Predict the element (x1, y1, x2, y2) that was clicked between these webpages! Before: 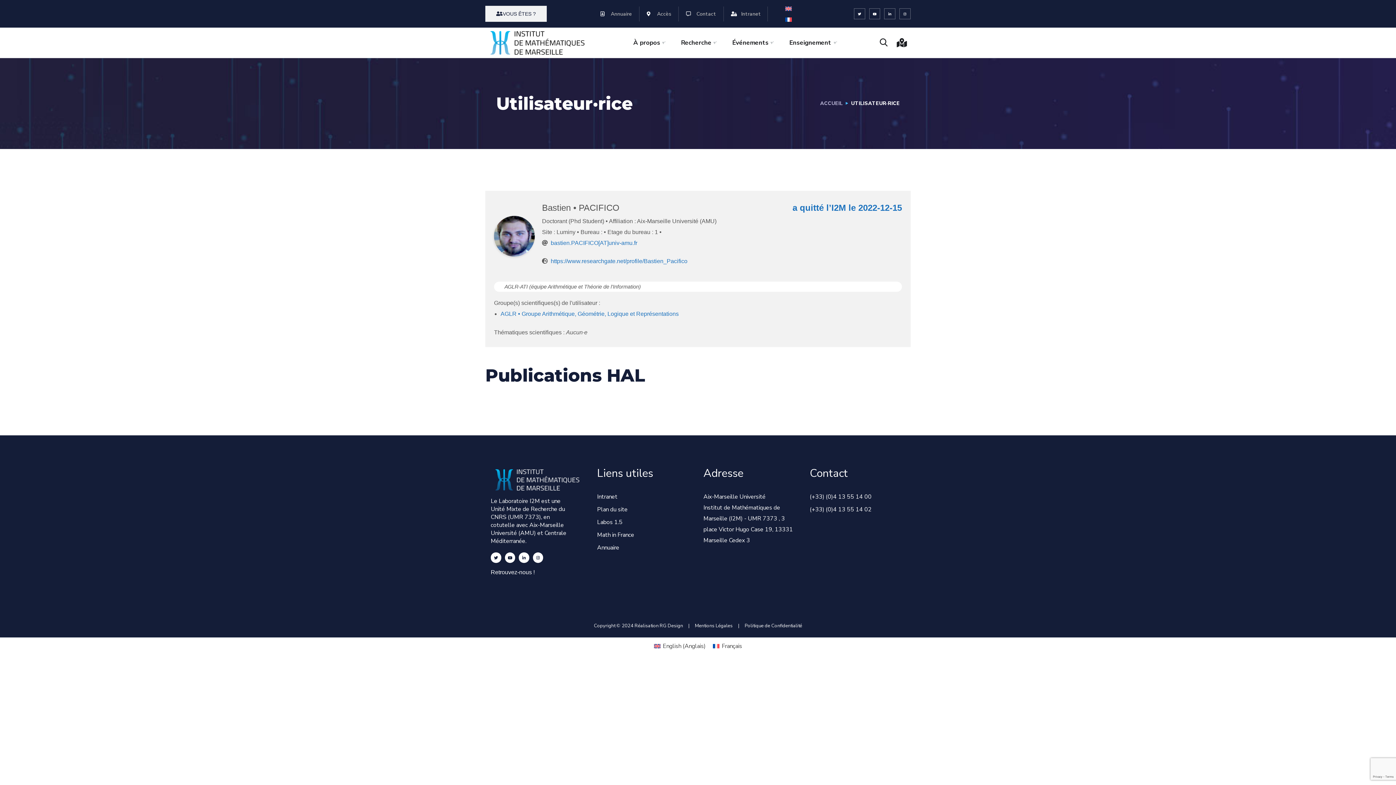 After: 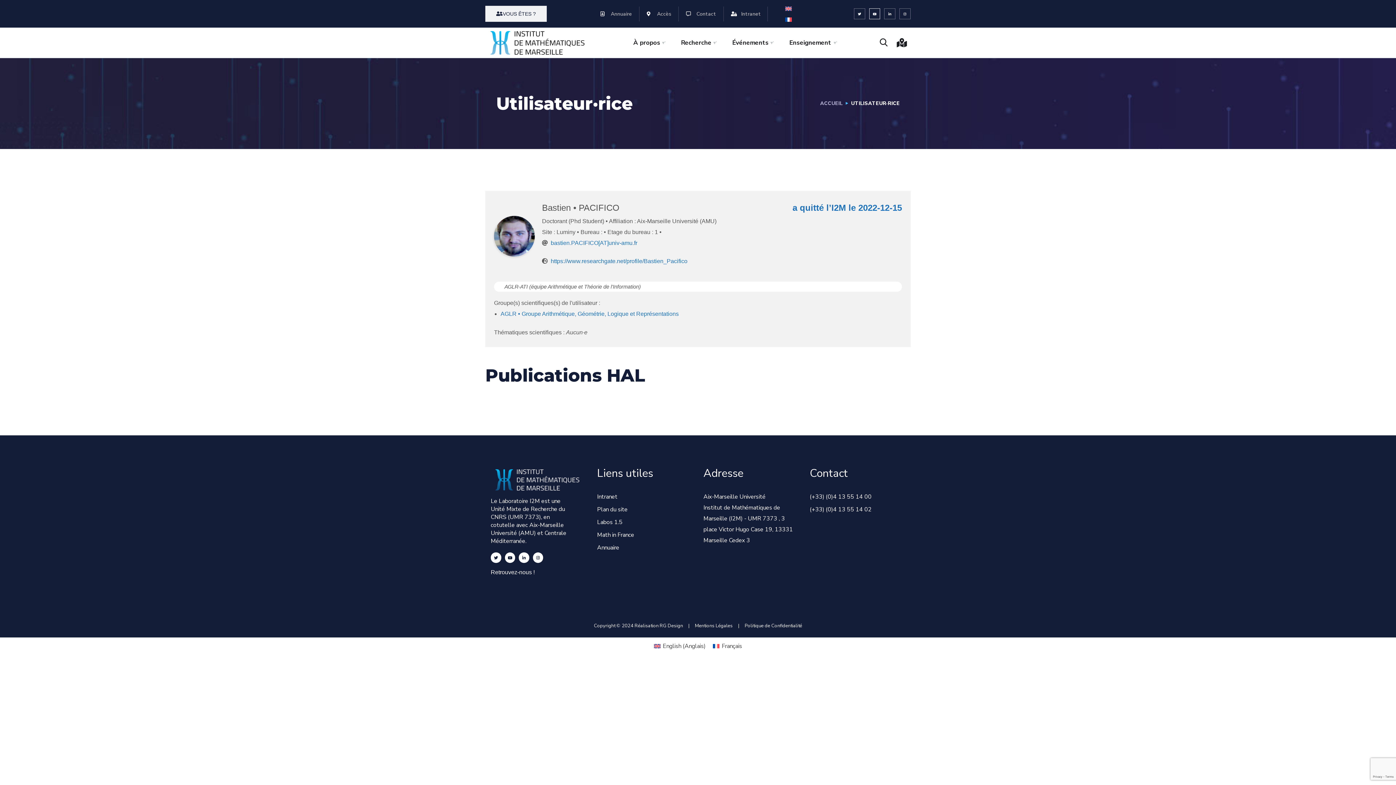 Action: bbox: (869, 8, 880, 19) label: Youtube